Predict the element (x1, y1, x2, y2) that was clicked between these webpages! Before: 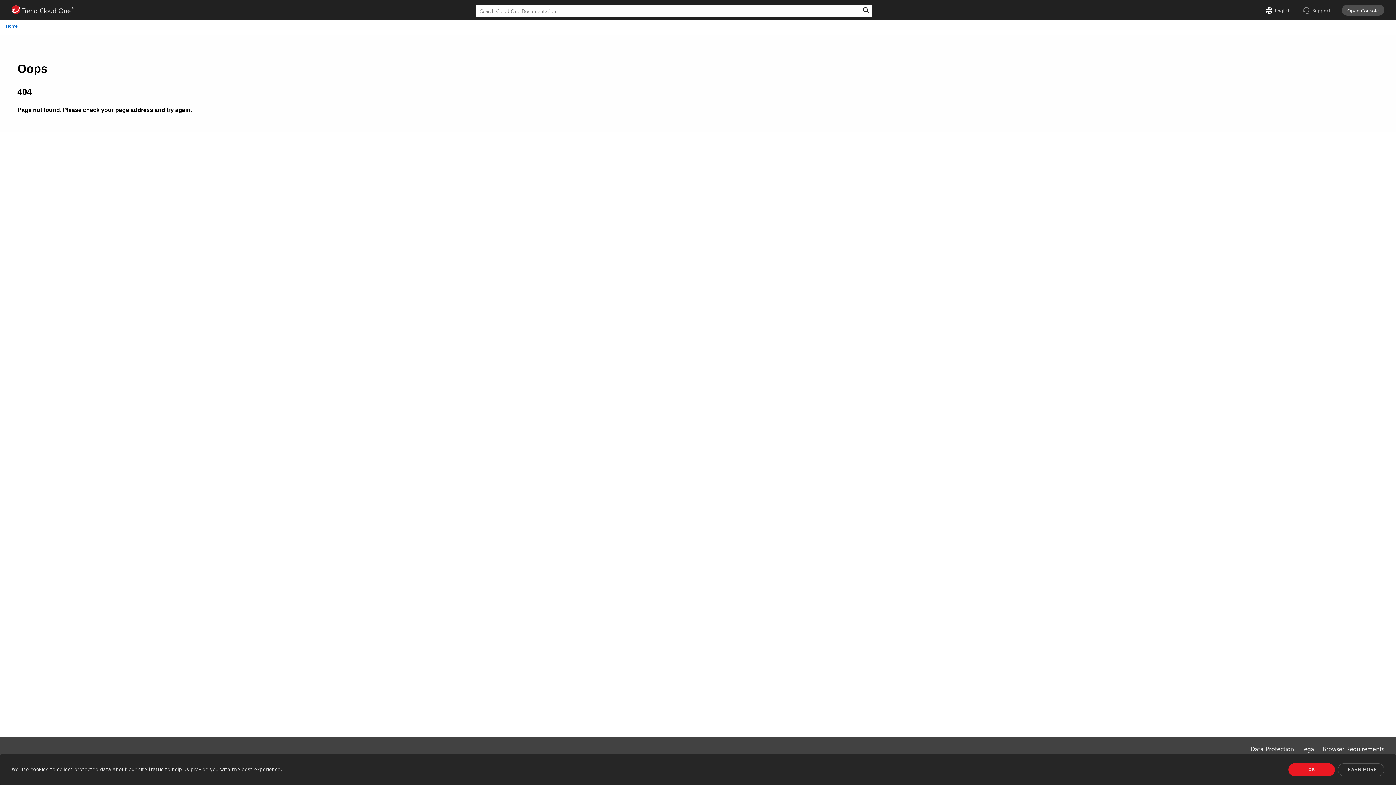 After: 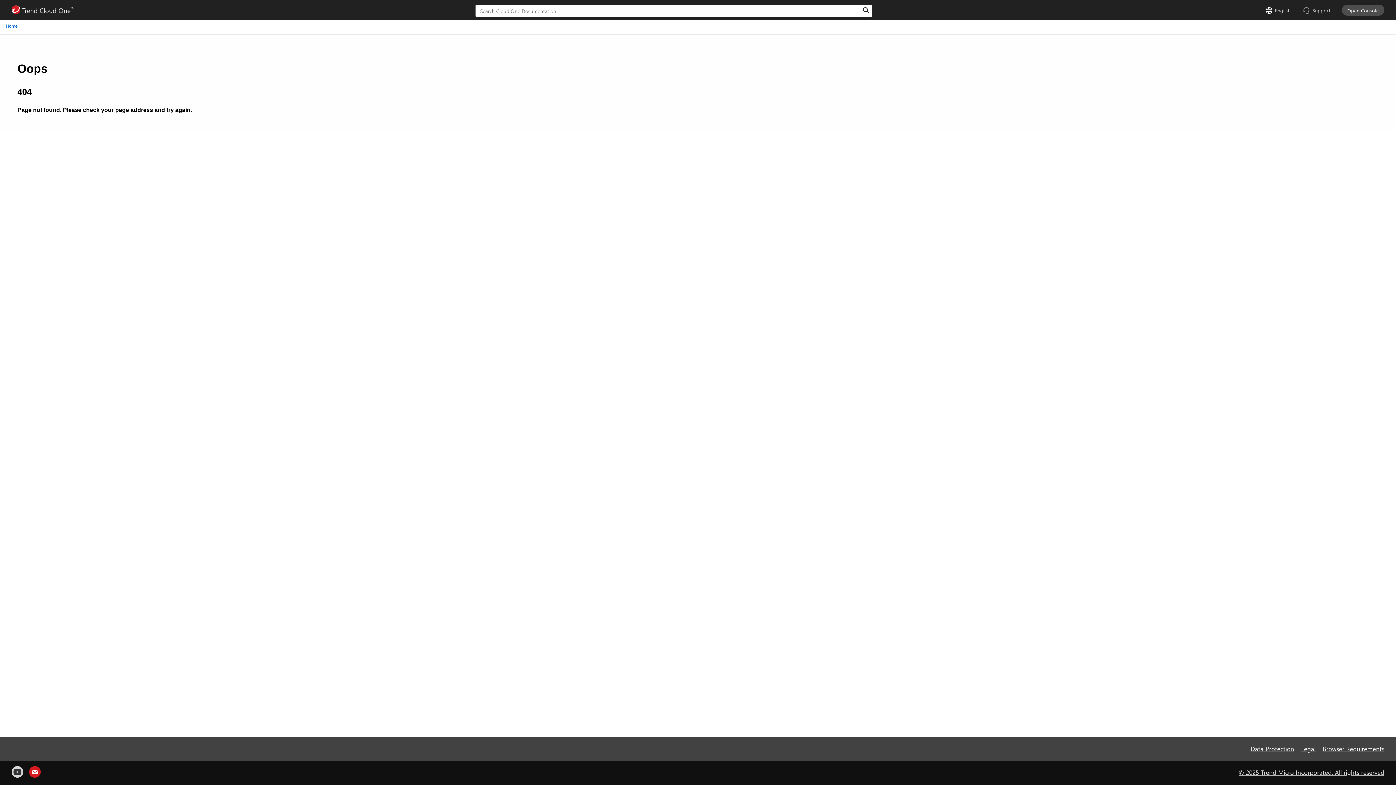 Action: bbox: (1288, 763, 1335, 776) label: dismiss cookie message